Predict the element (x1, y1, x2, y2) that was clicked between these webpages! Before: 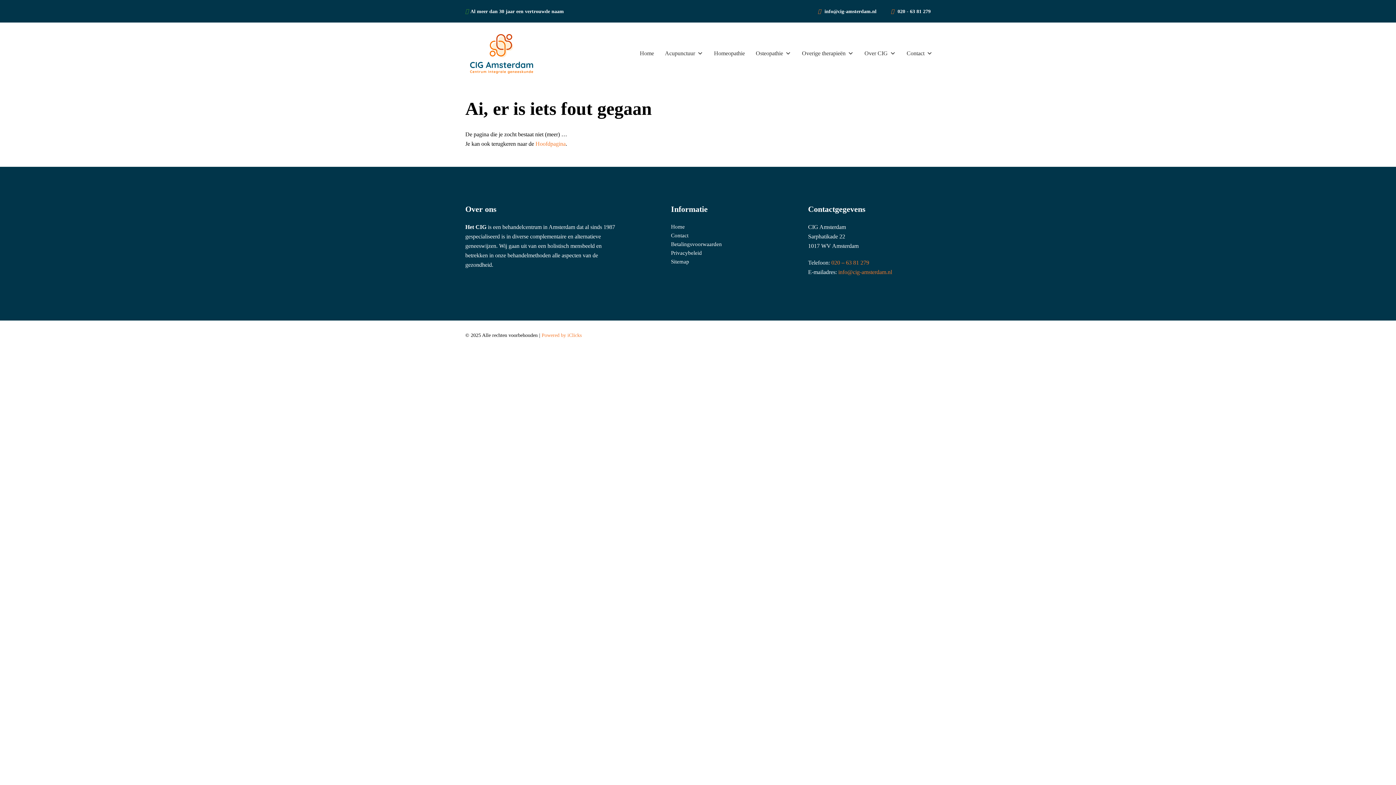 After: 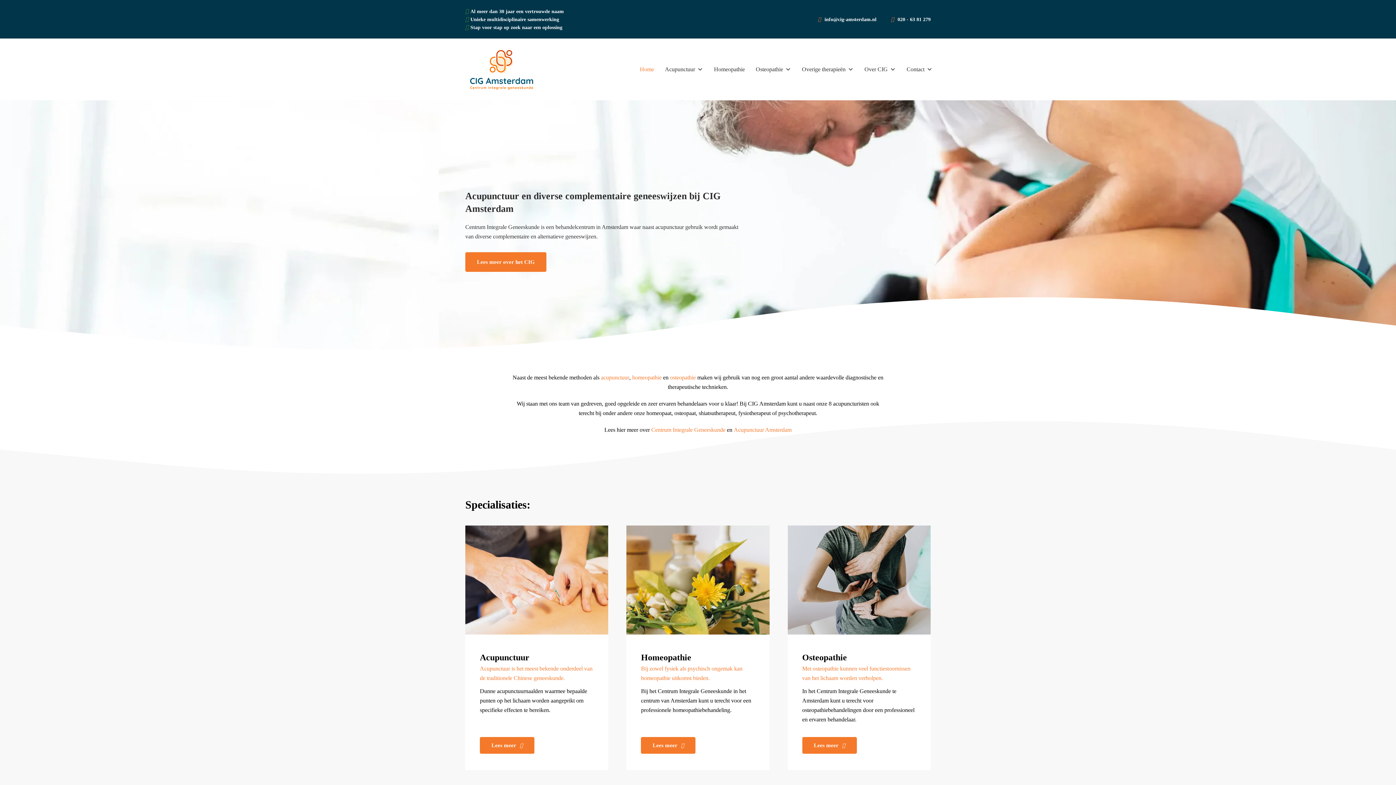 Action: bbox: (465, 31, 538, 75)